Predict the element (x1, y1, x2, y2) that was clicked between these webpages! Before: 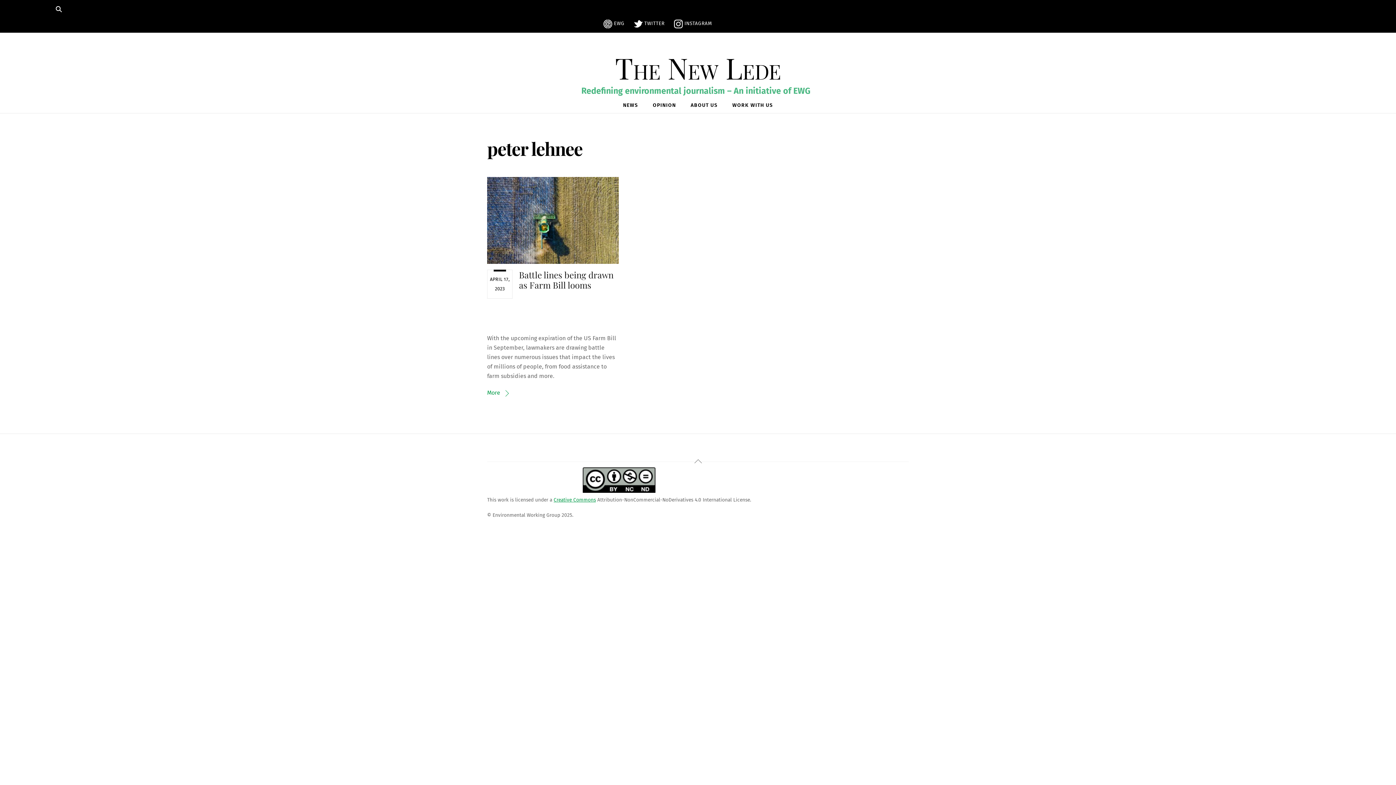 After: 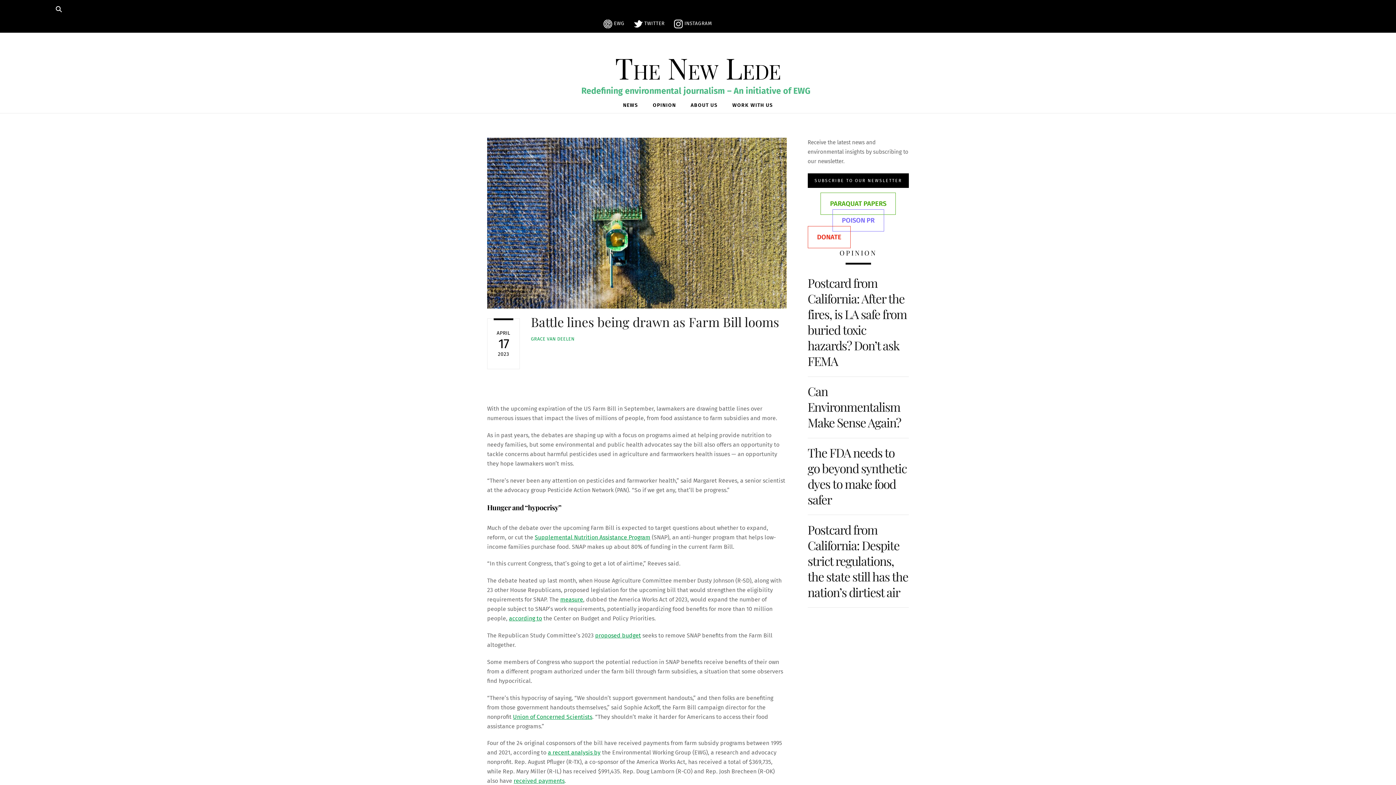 Action: bbox: (487, 255, 618, 262)